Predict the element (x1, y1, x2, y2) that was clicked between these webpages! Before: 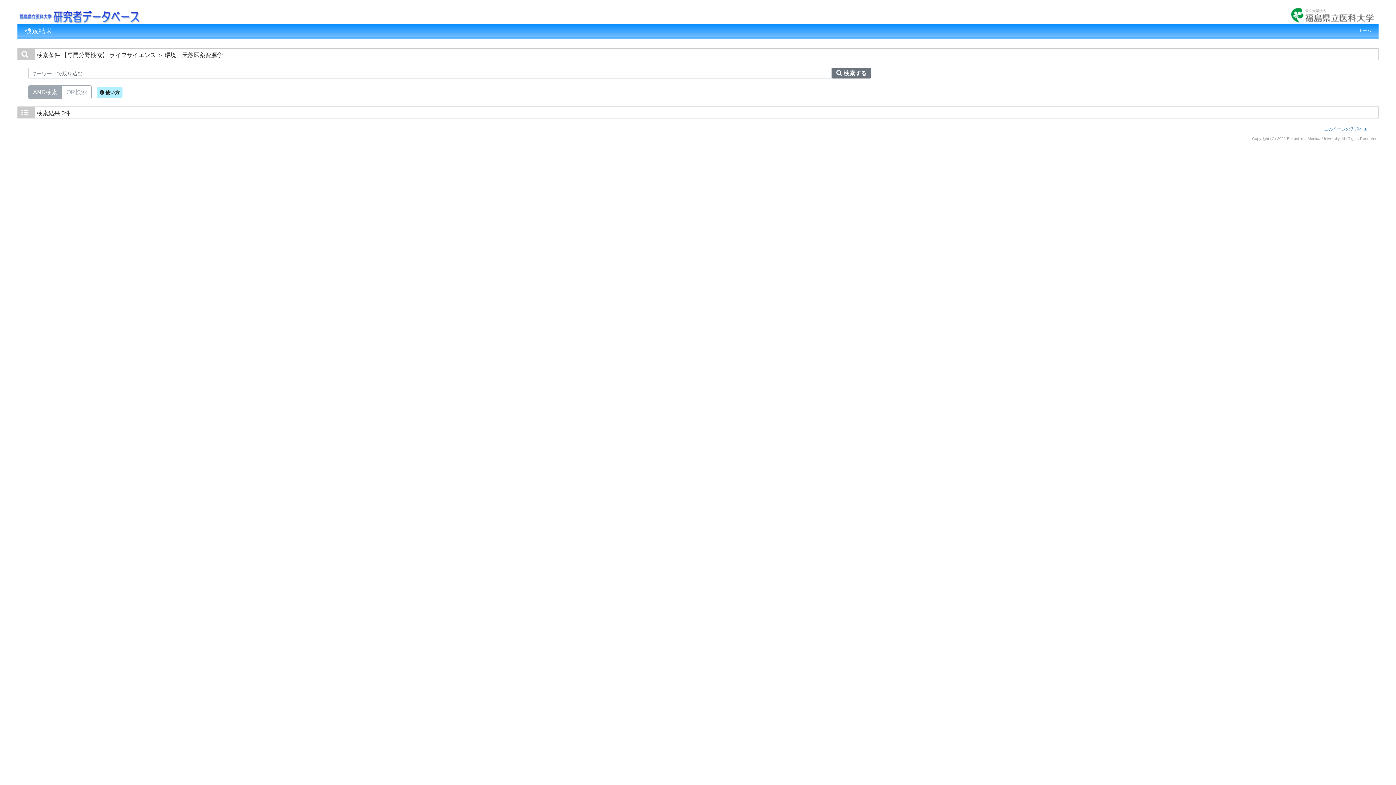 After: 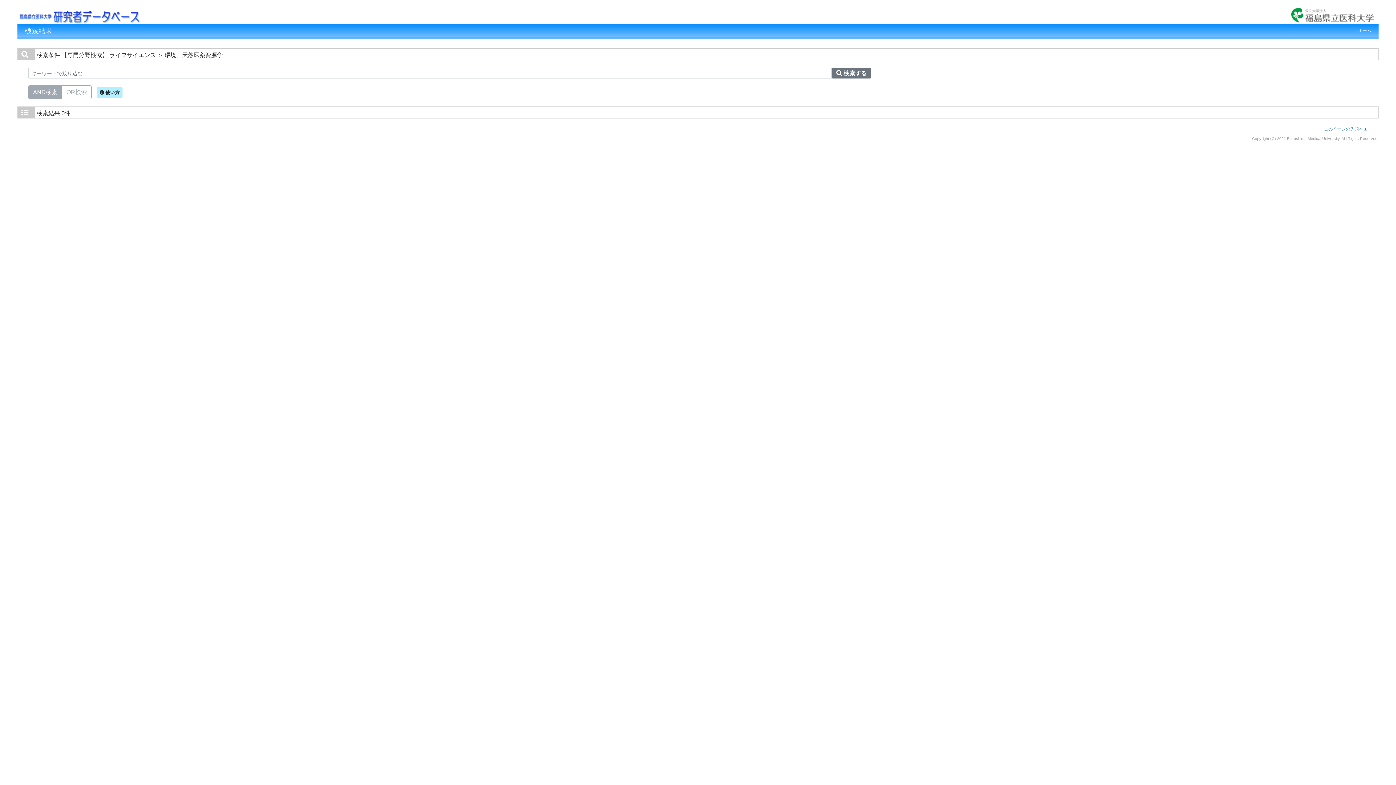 Action: bbox: (831, 67, 871, 78) label:  検索する